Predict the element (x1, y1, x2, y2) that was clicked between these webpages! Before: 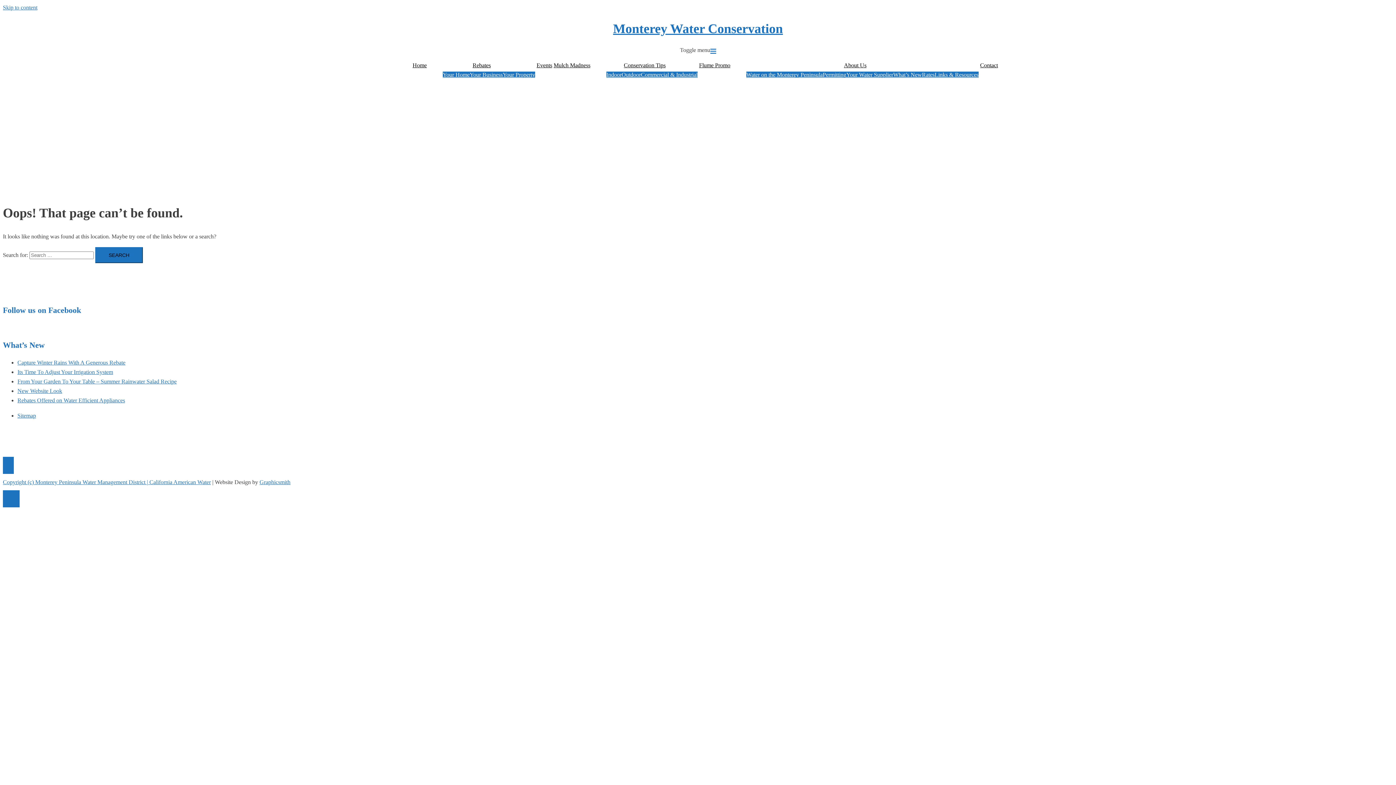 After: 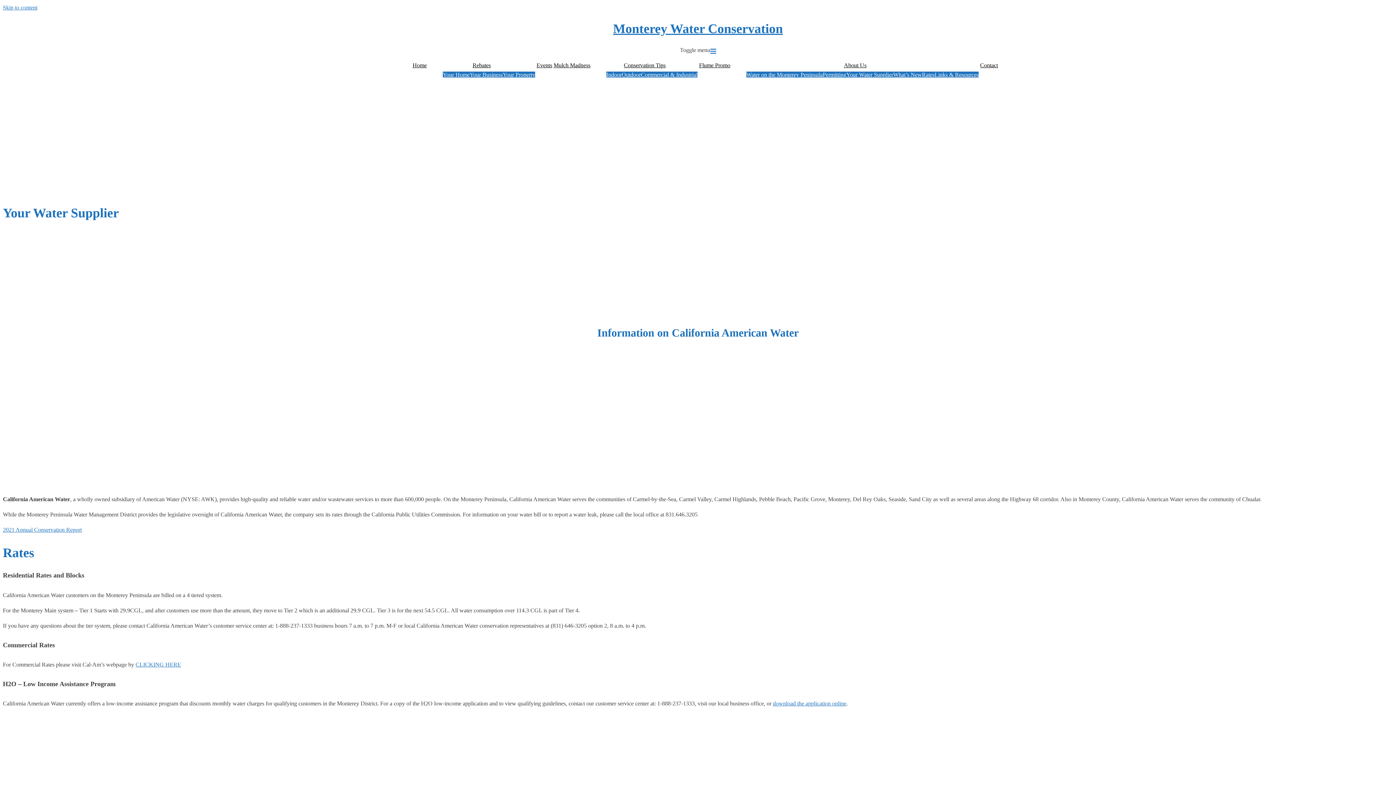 Action: label: Your Water Supplier bbox: (846, 71, 893, 77)